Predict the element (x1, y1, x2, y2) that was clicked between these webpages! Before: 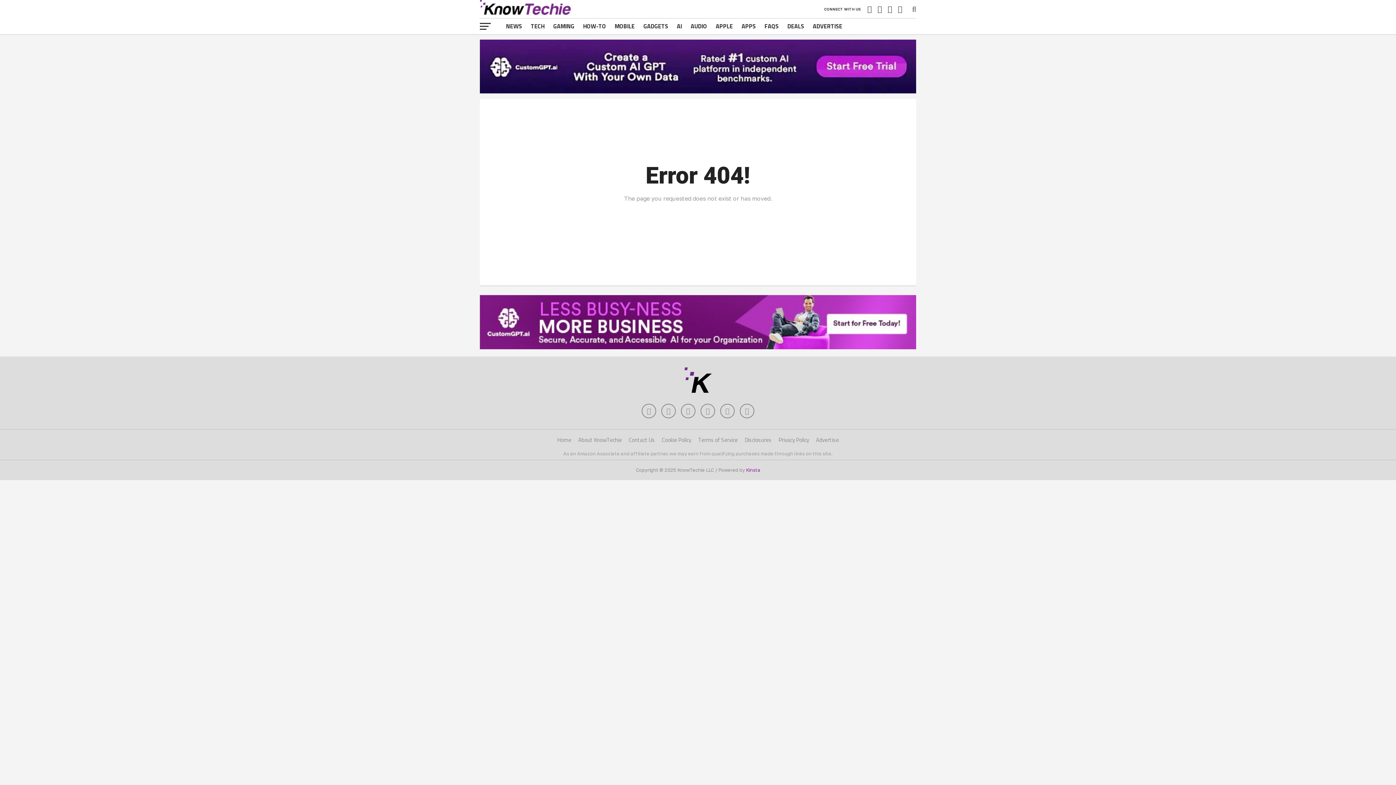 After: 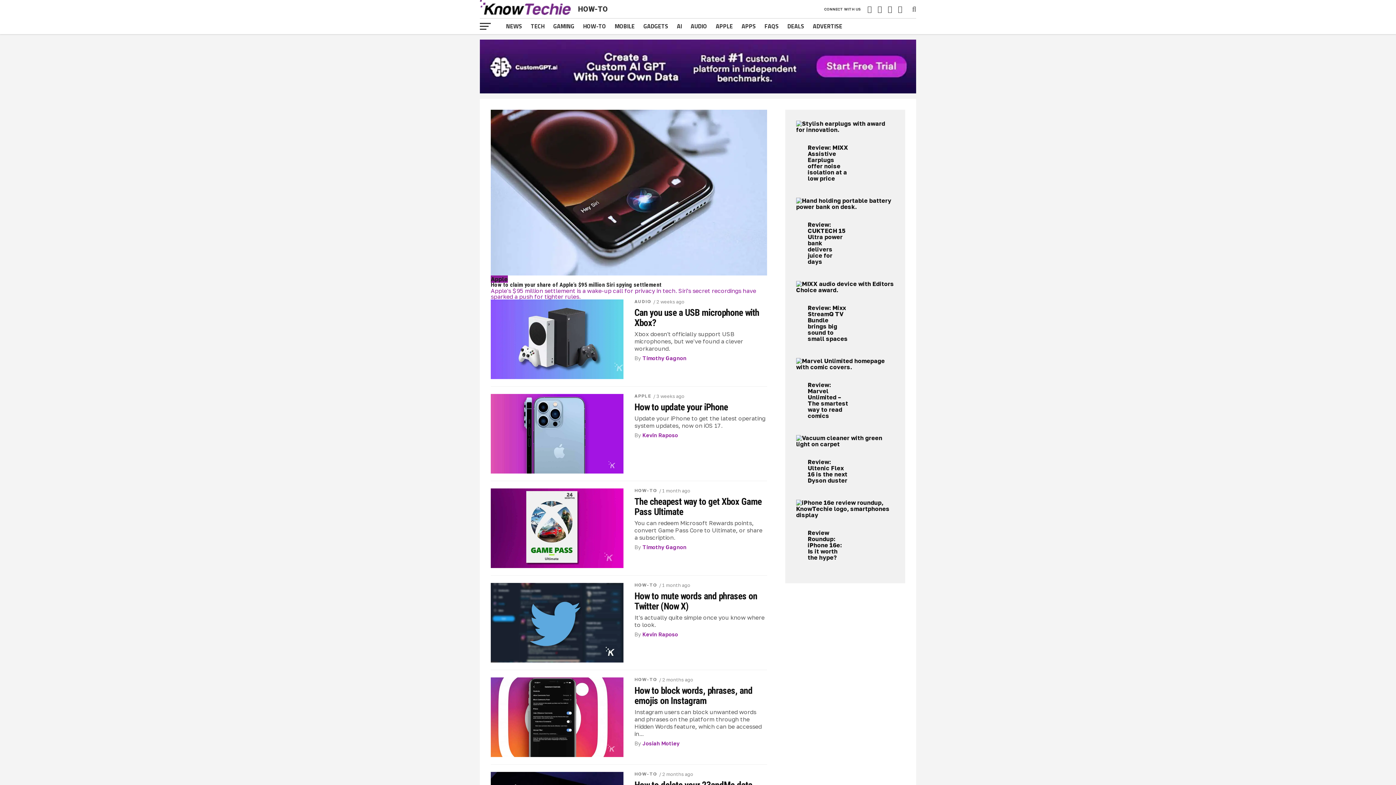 Action: label: HOW-TO bbox: (578, 18, 610, 34)